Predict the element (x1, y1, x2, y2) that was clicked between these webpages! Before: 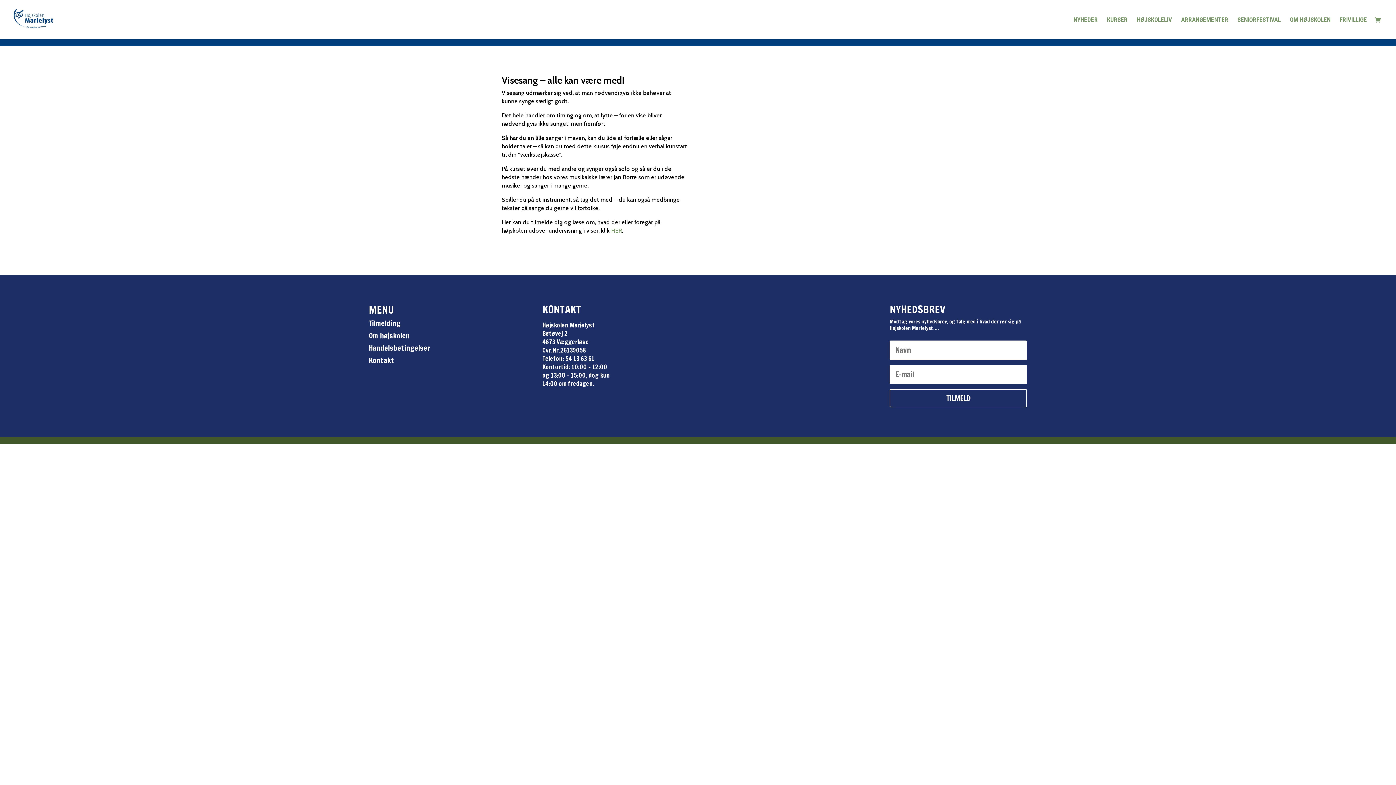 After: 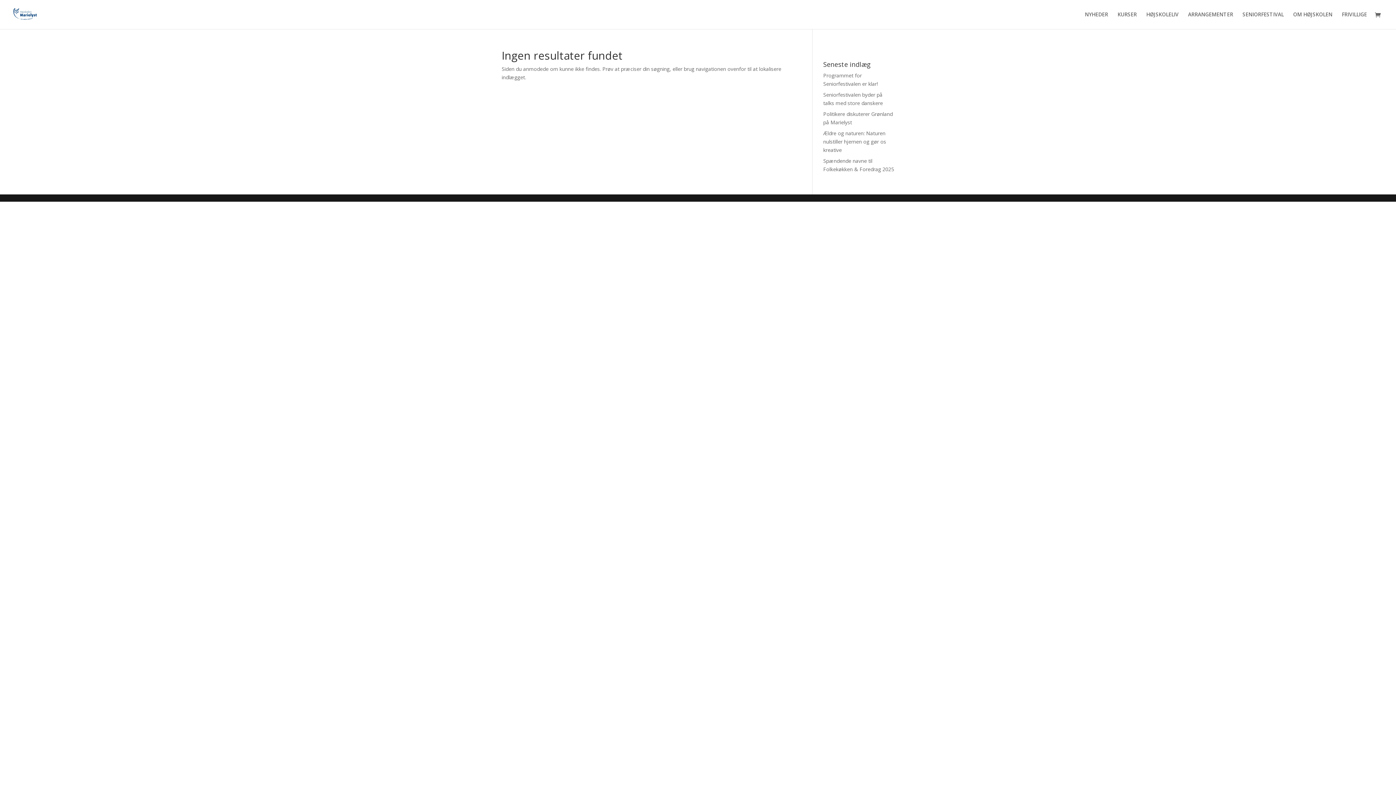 Action: label: HER bbox: (611, 227, 622, 234)